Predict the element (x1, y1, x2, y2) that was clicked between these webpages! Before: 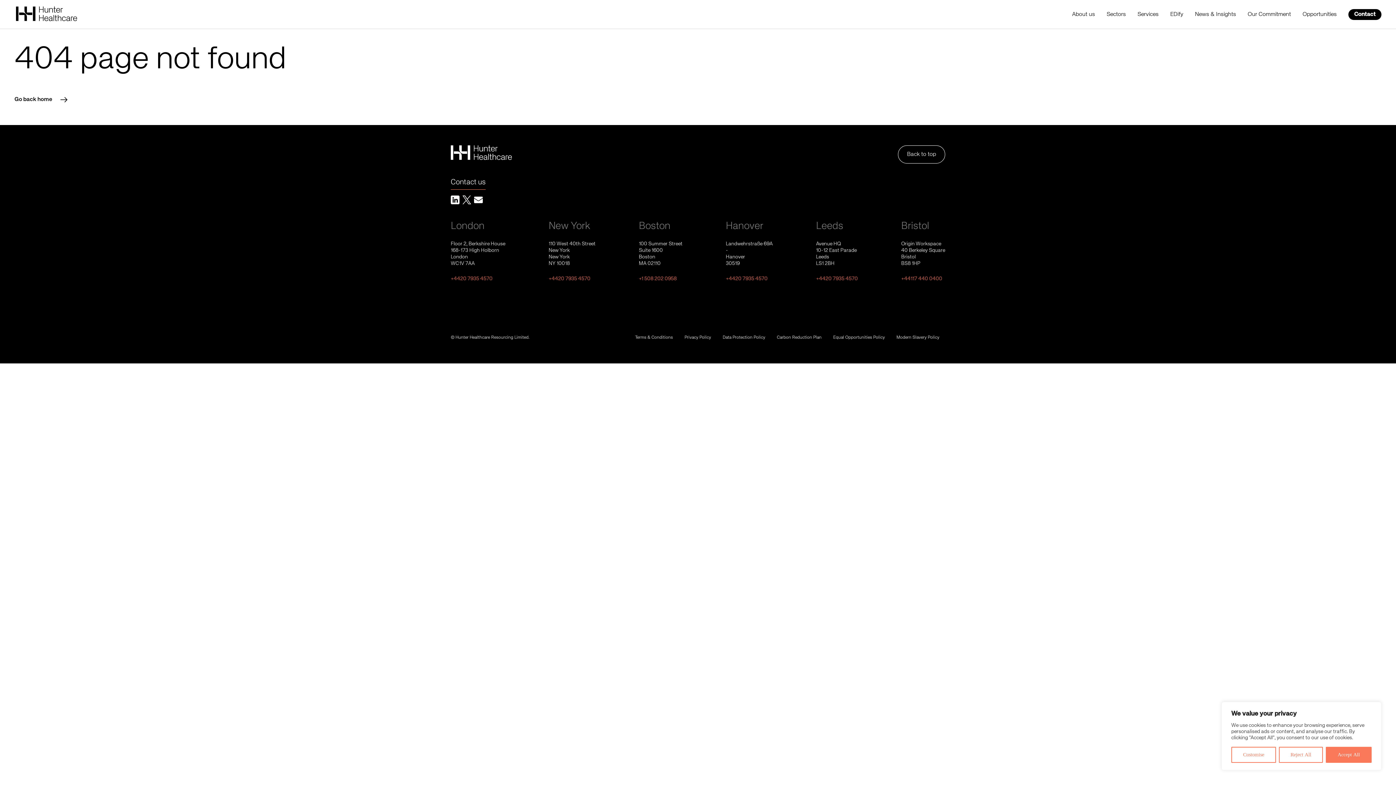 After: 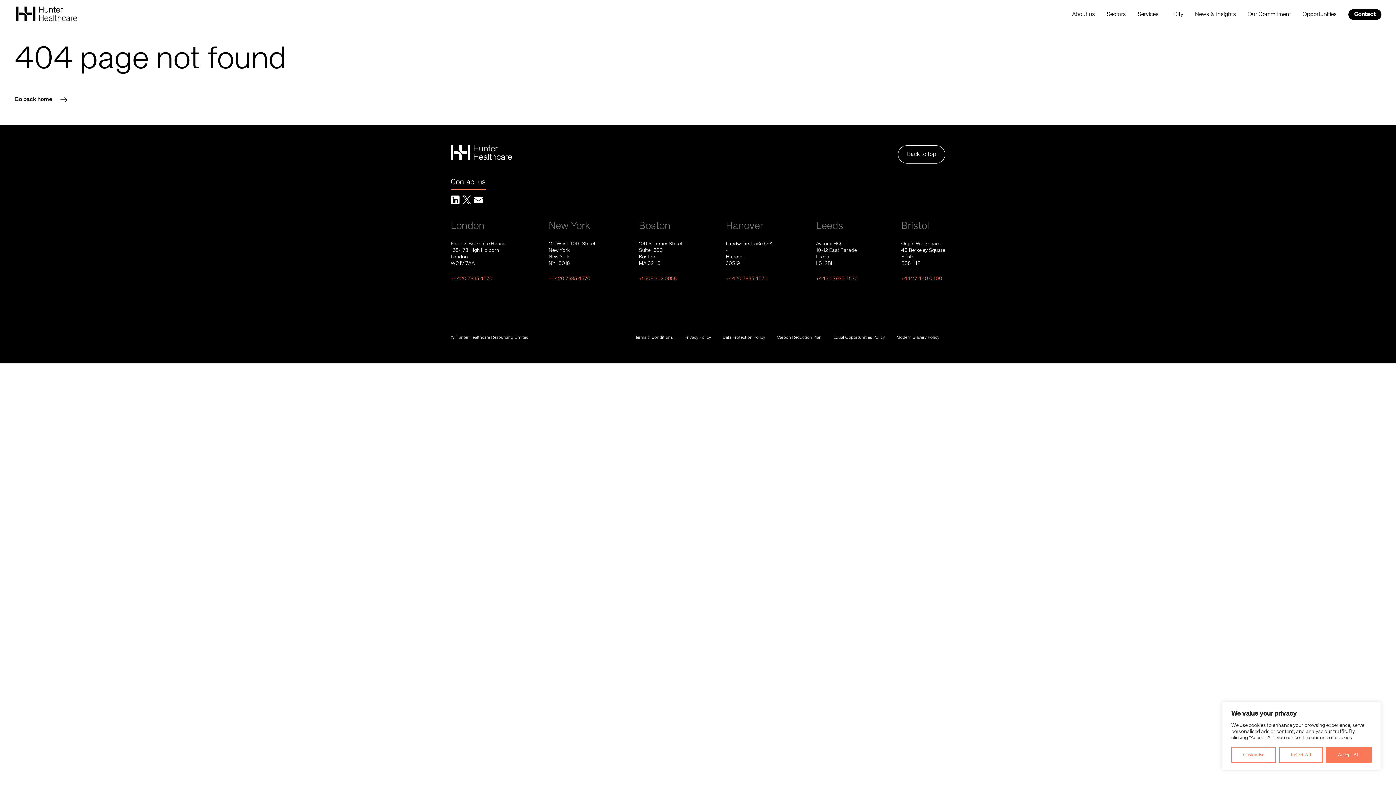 Action: bbox: (450, 200, 462, 205) label:  